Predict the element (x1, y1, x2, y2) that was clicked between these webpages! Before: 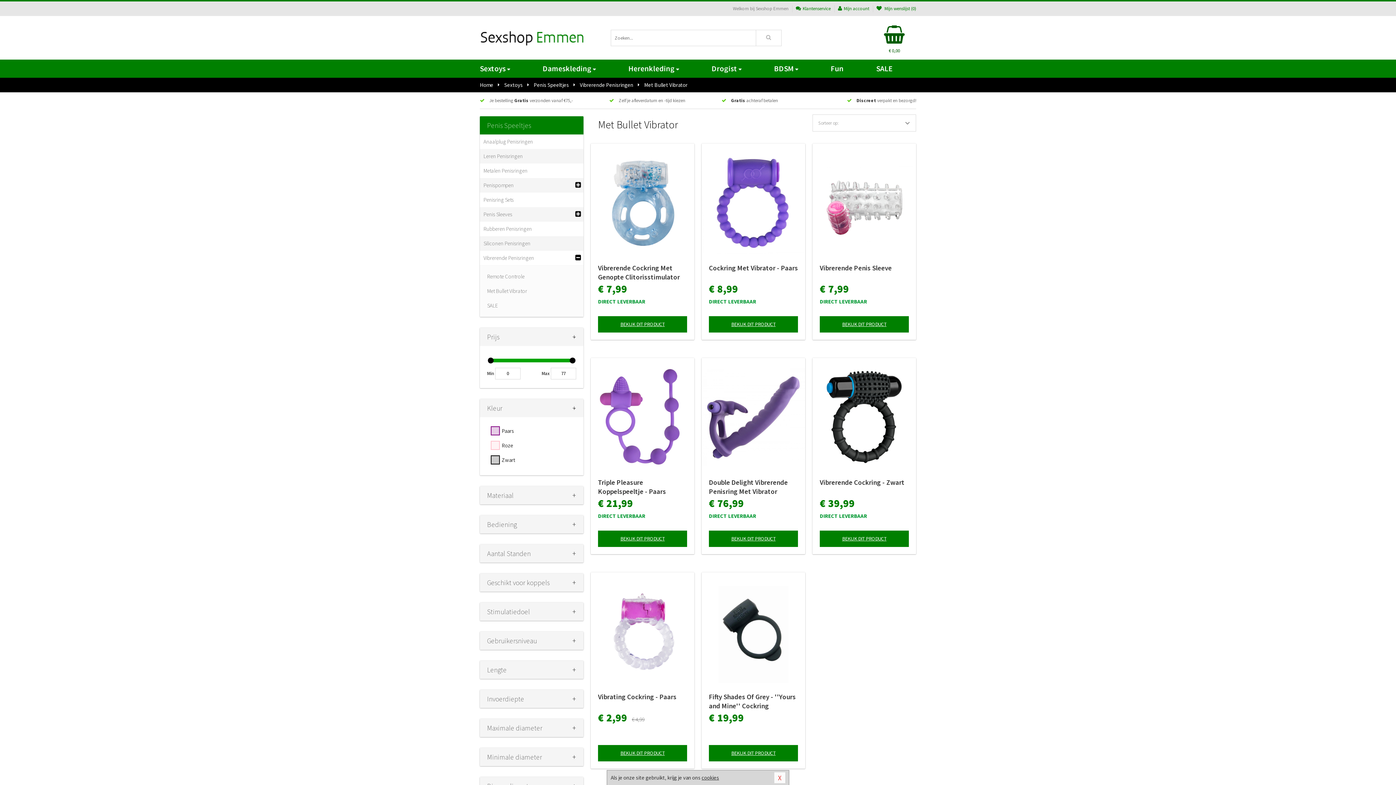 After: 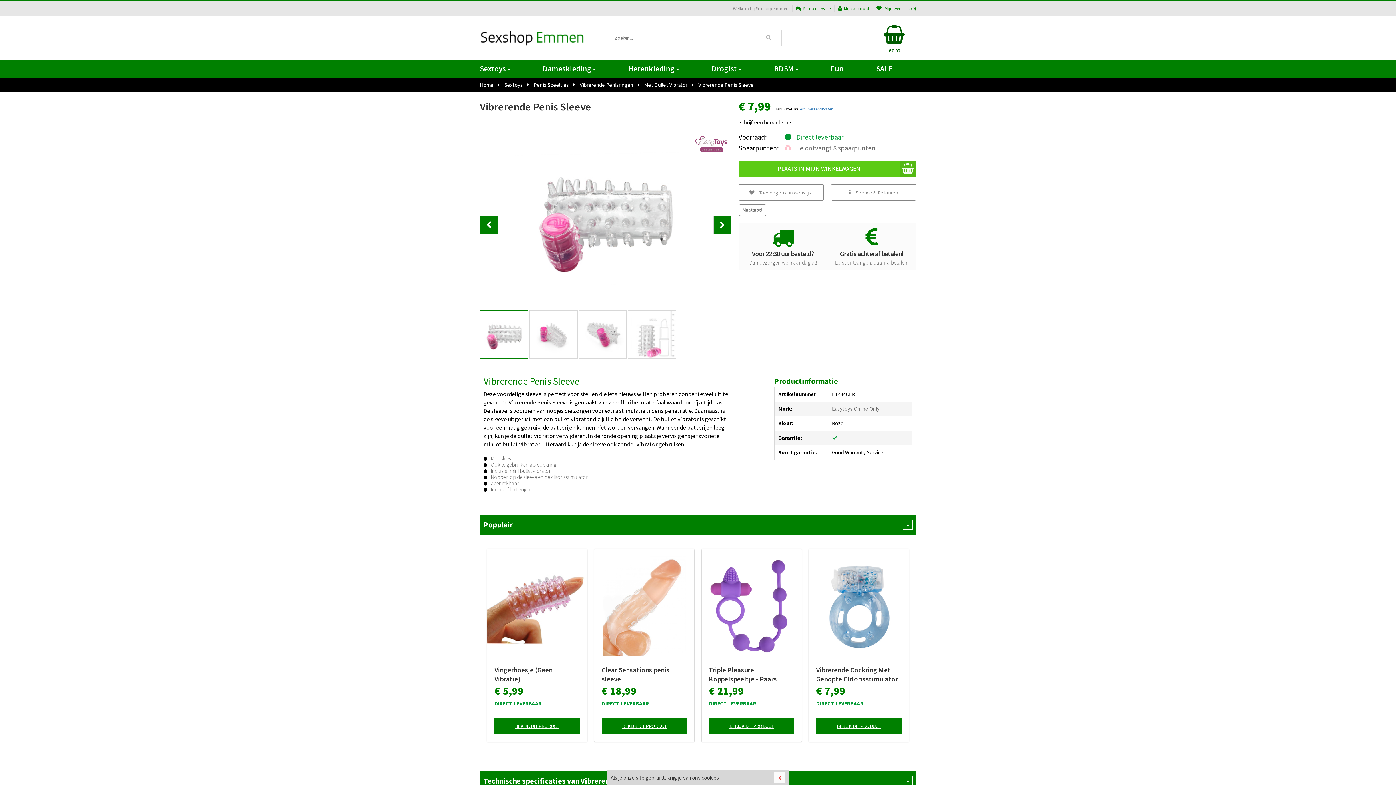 Action: label: BEKIJK DIT PRODUCT bbox: (819, 316, 909, 332)